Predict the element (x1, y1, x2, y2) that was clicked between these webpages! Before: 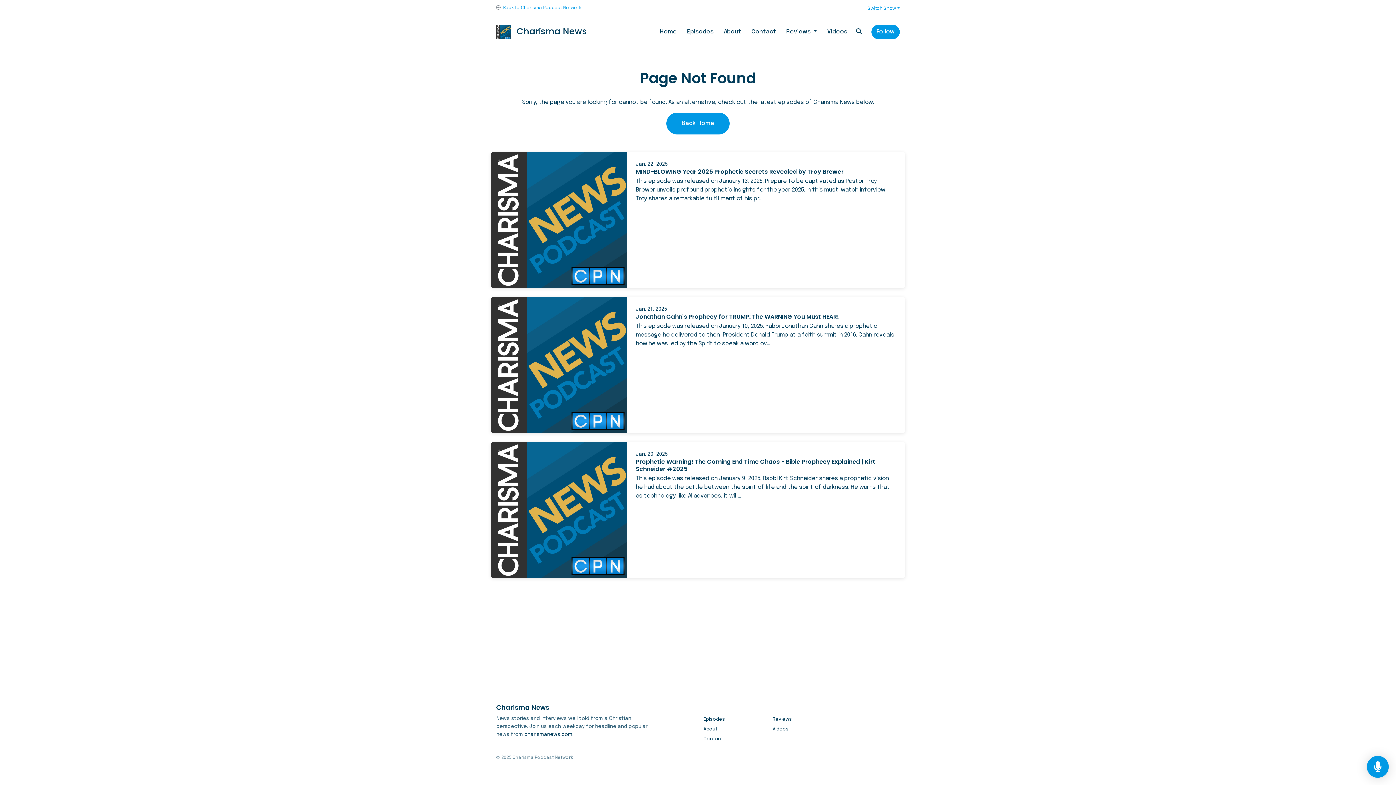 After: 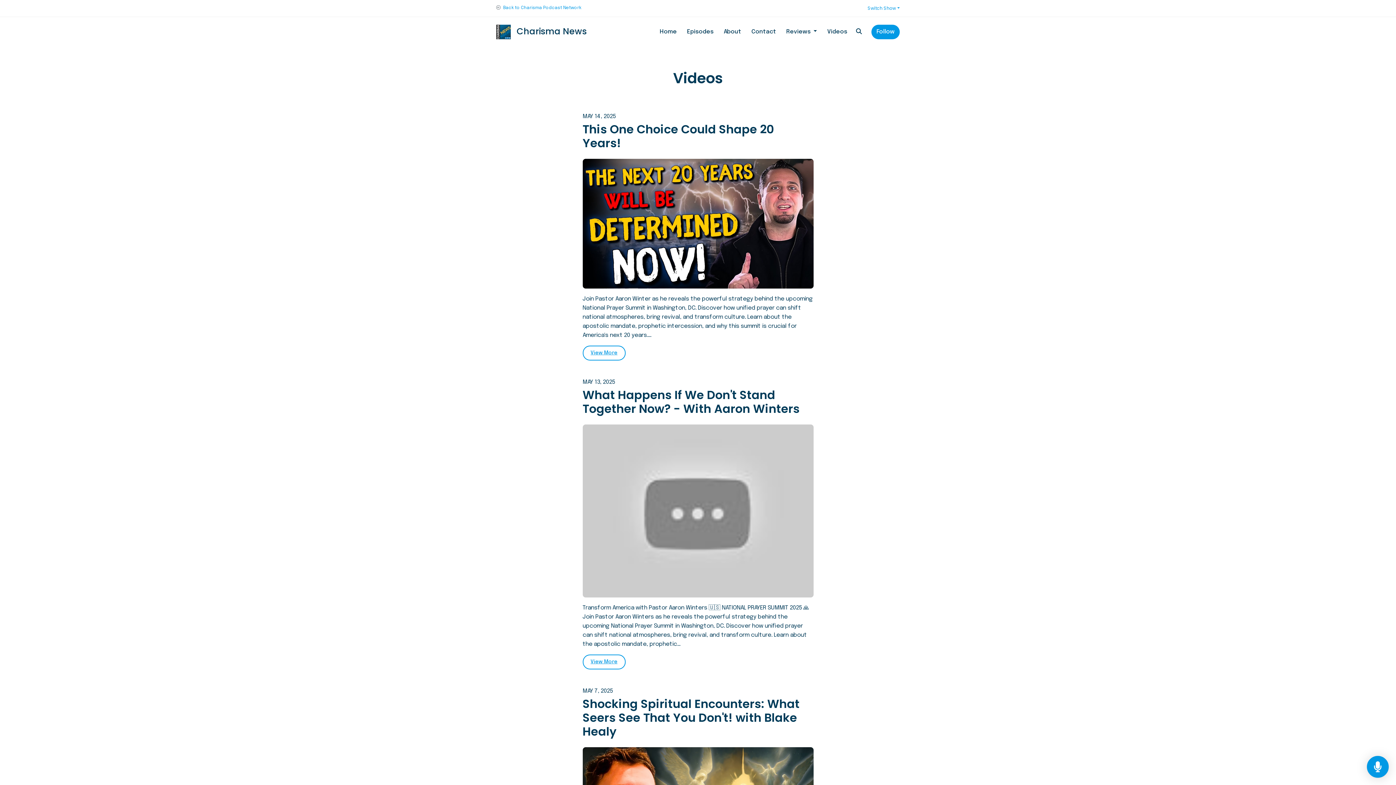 Action: bbox: (822, 24, 852, 39) label: Videos